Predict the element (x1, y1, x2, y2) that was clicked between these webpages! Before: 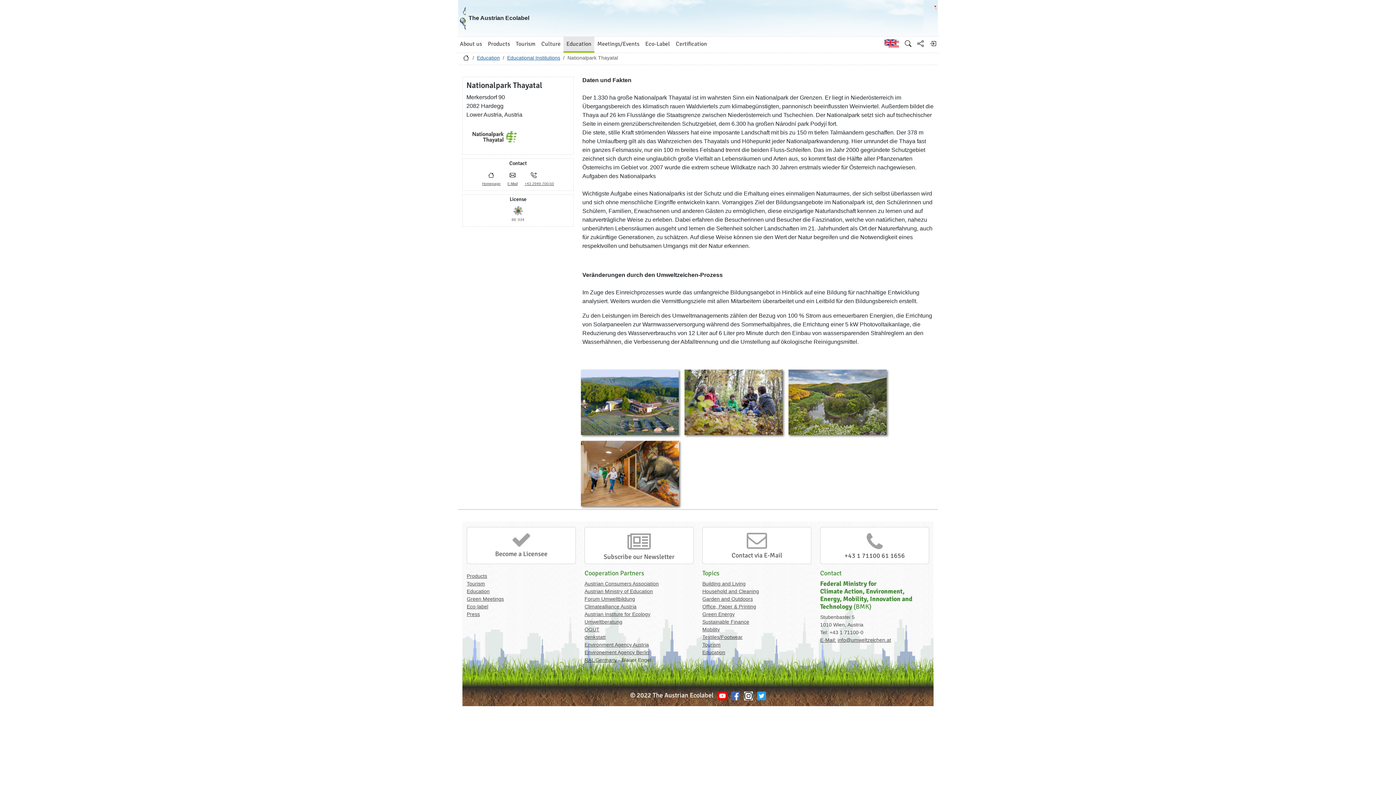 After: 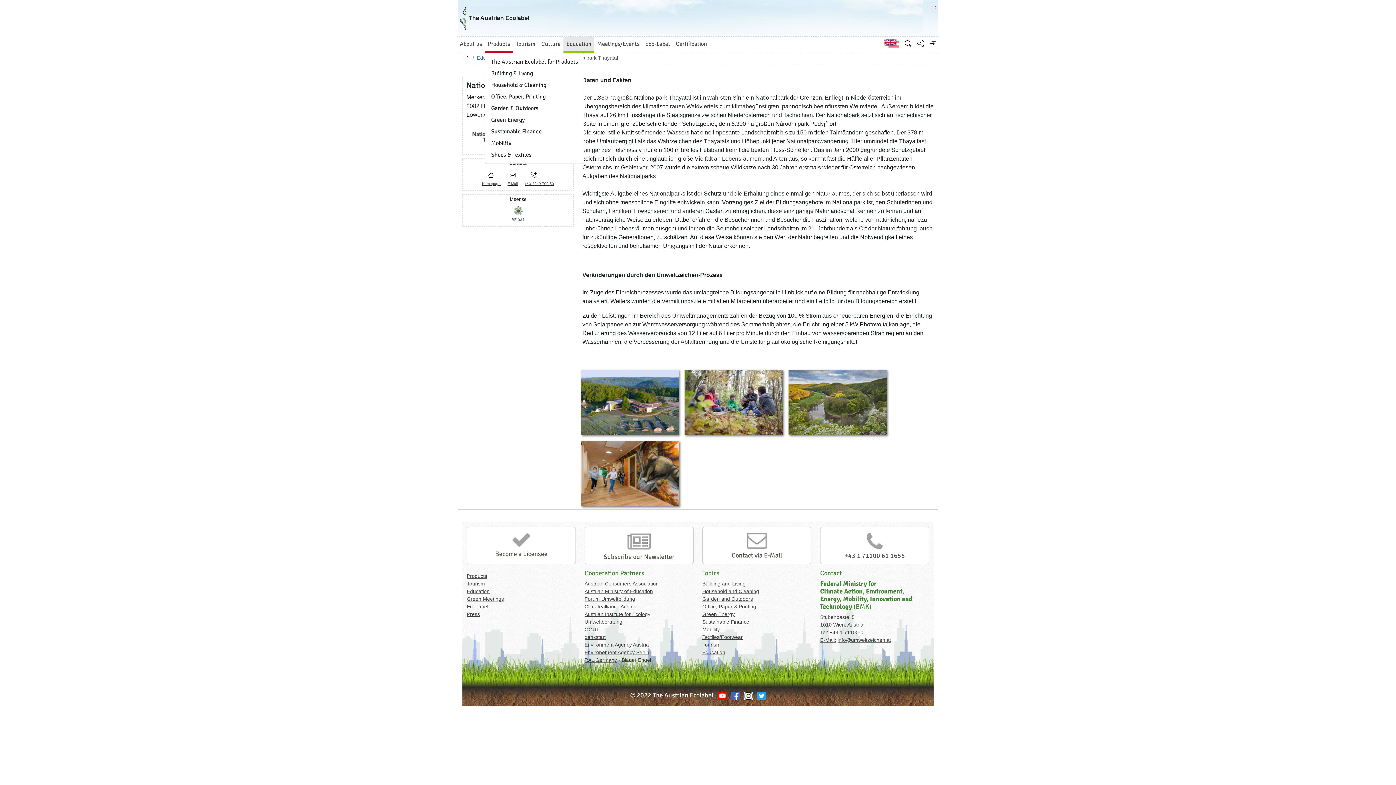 Action: bbox: (485, 36, 513, 51) label: Products